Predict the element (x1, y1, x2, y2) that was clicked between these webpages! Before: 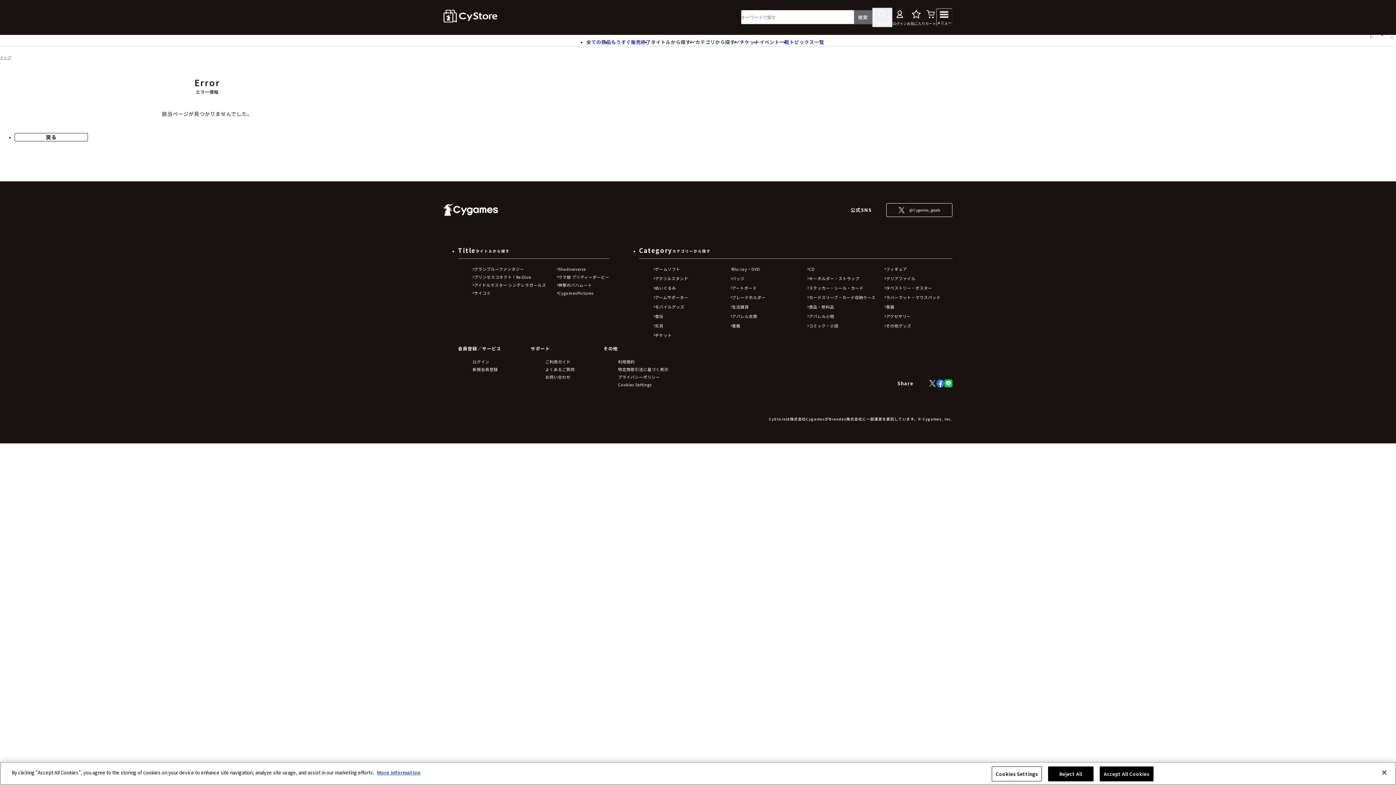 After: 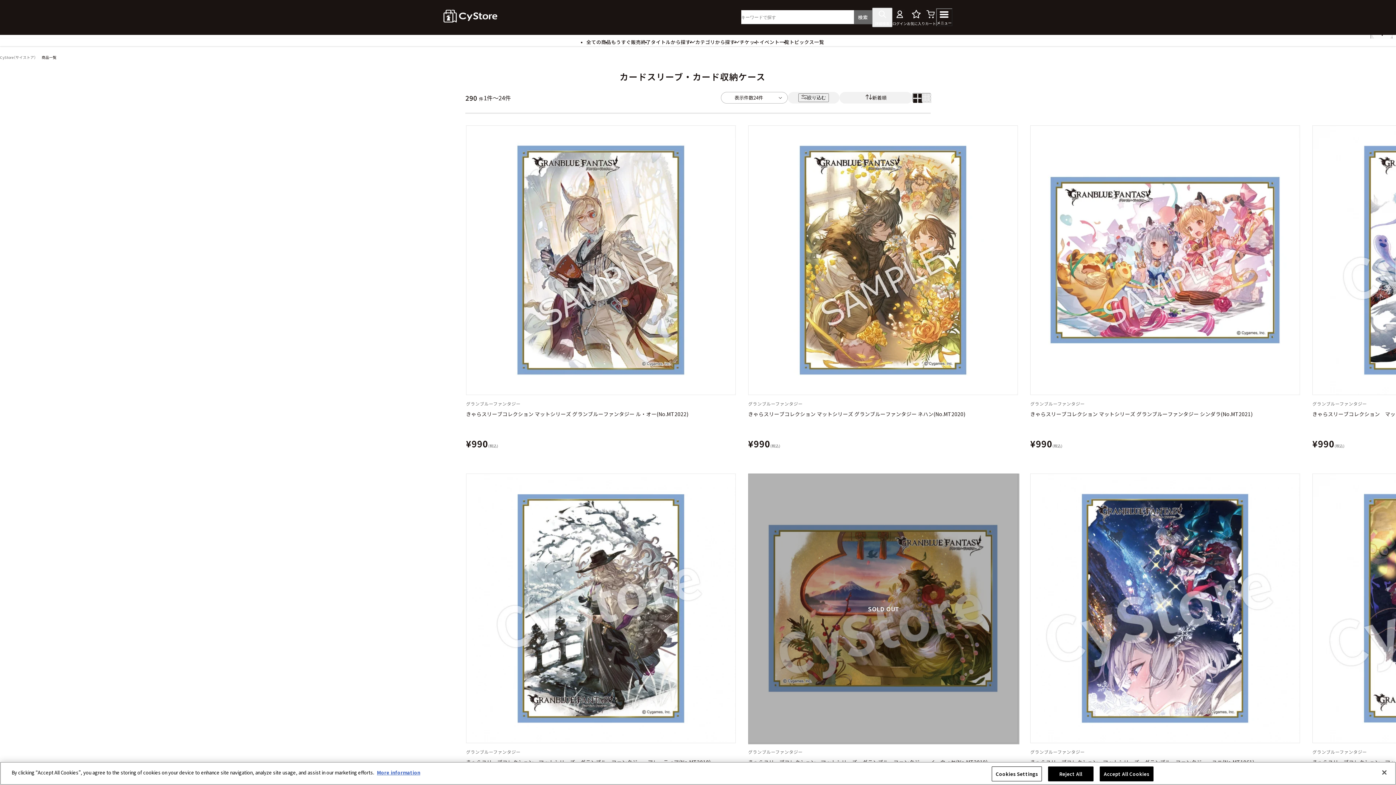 Action: label: カードスリーブ・カード収納ケース bbox: (807, 294, 875, 300)